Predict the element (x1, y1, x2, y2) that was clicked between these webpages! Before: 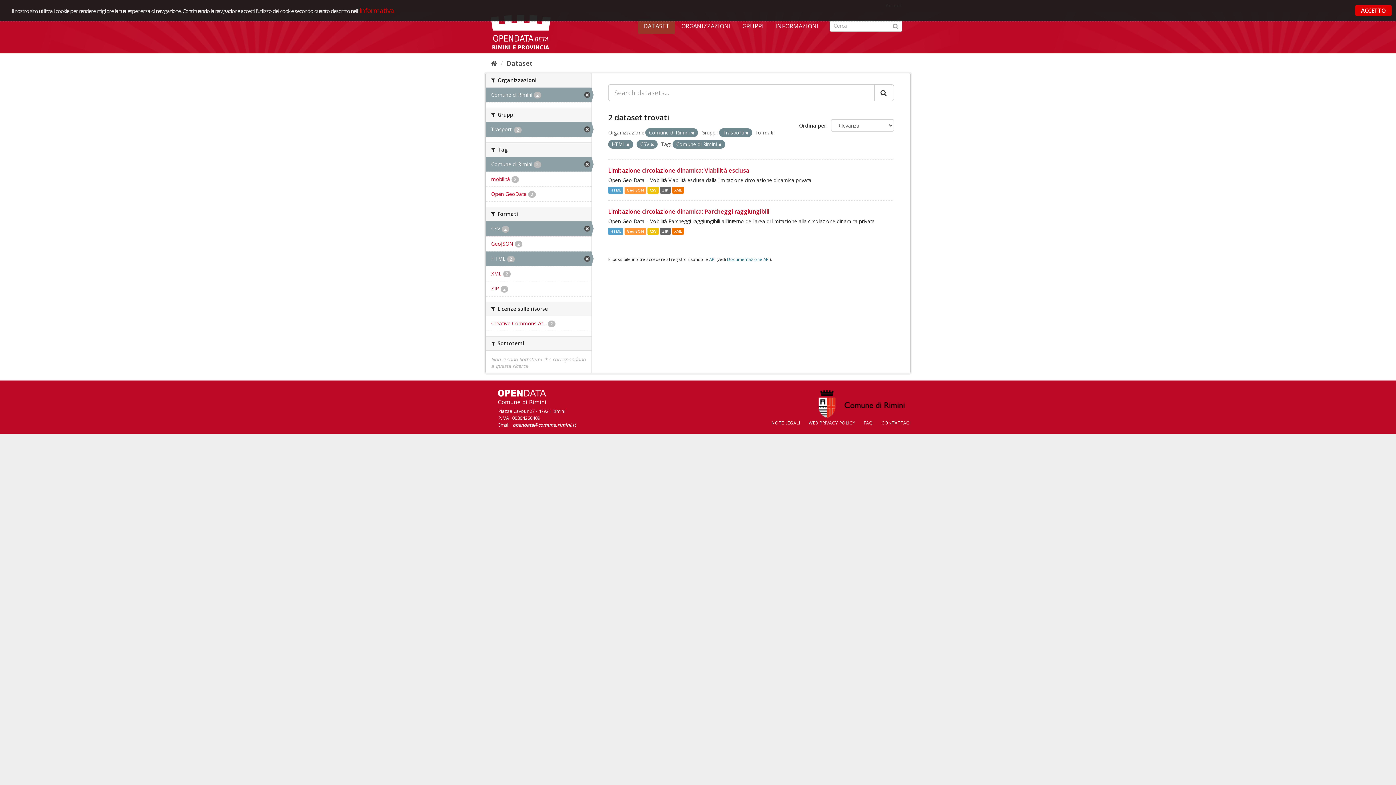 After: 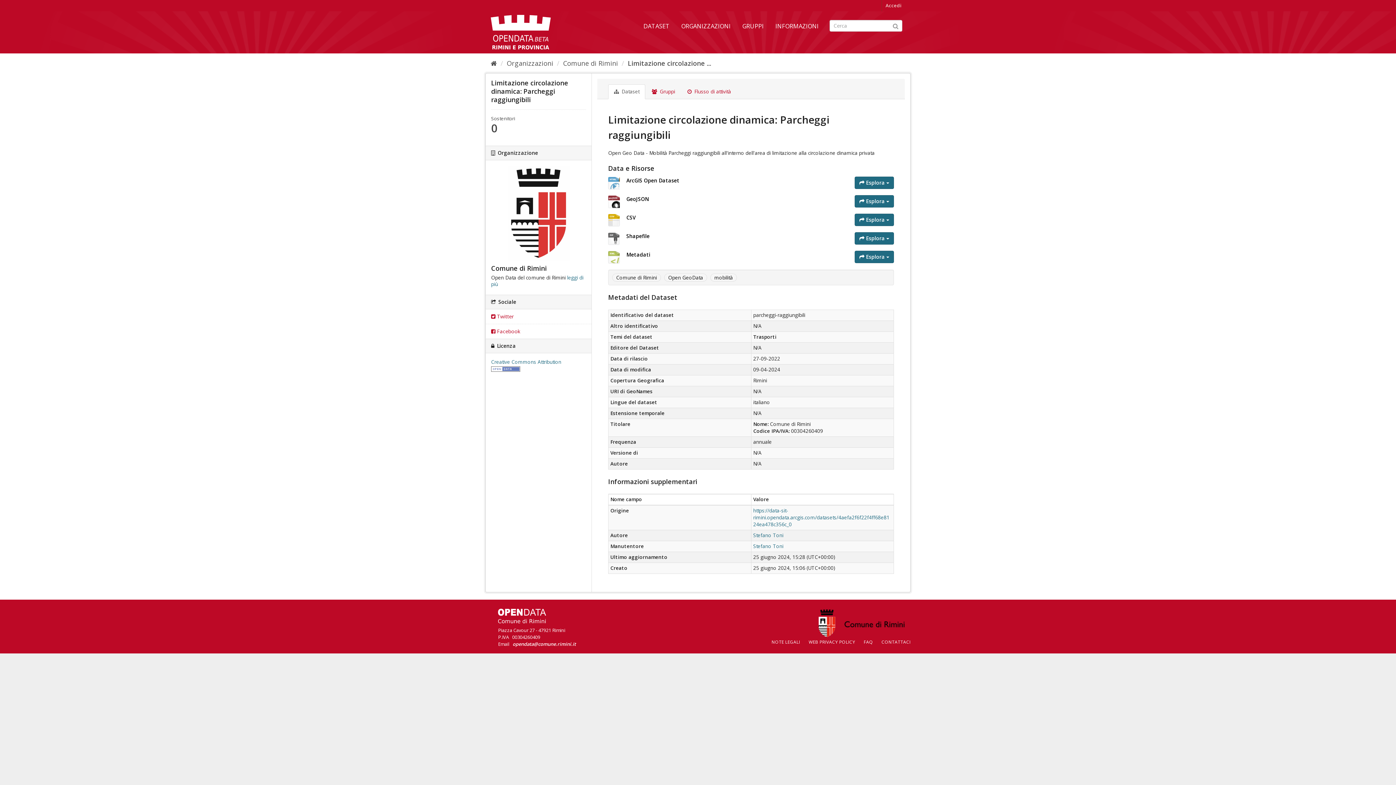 Action: bbox: (608, 227, 623, 234) label: HTML